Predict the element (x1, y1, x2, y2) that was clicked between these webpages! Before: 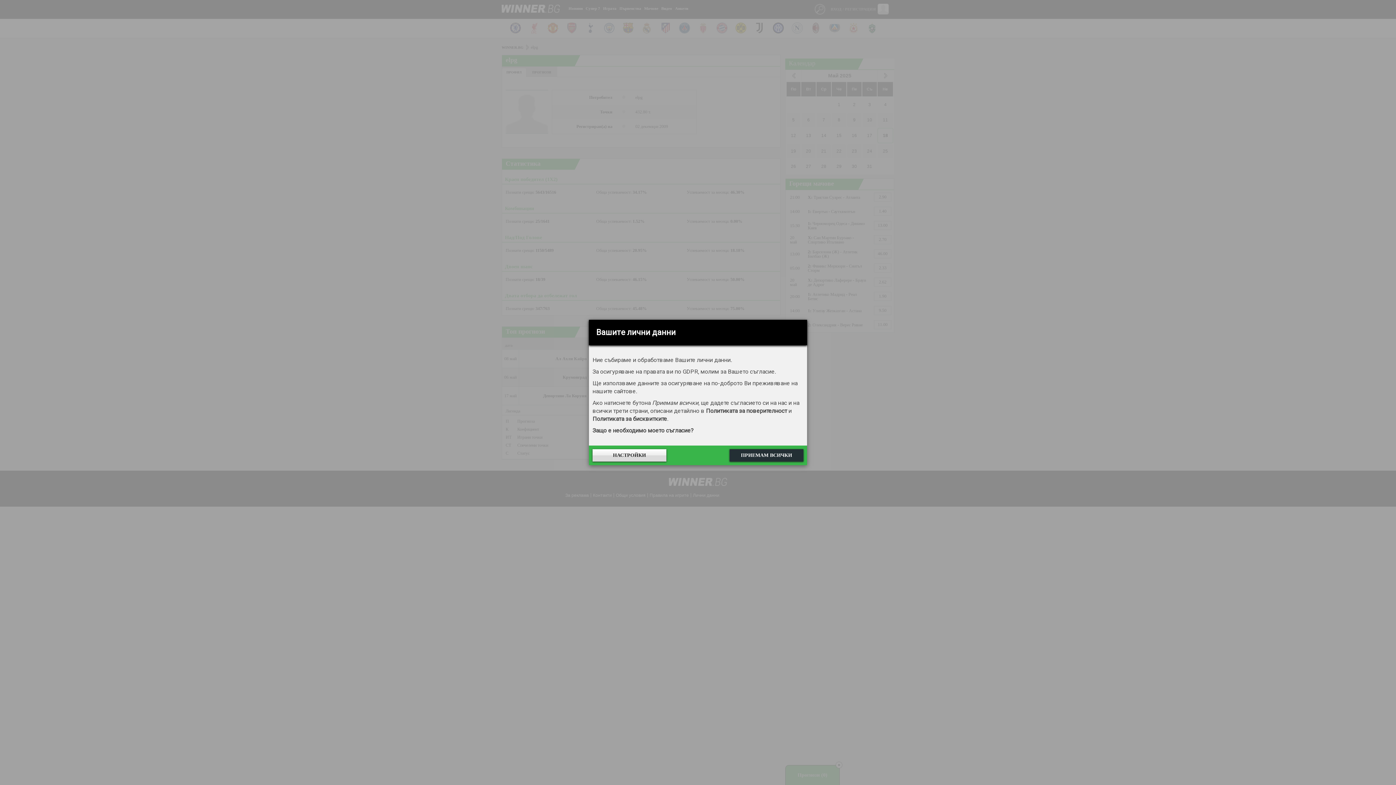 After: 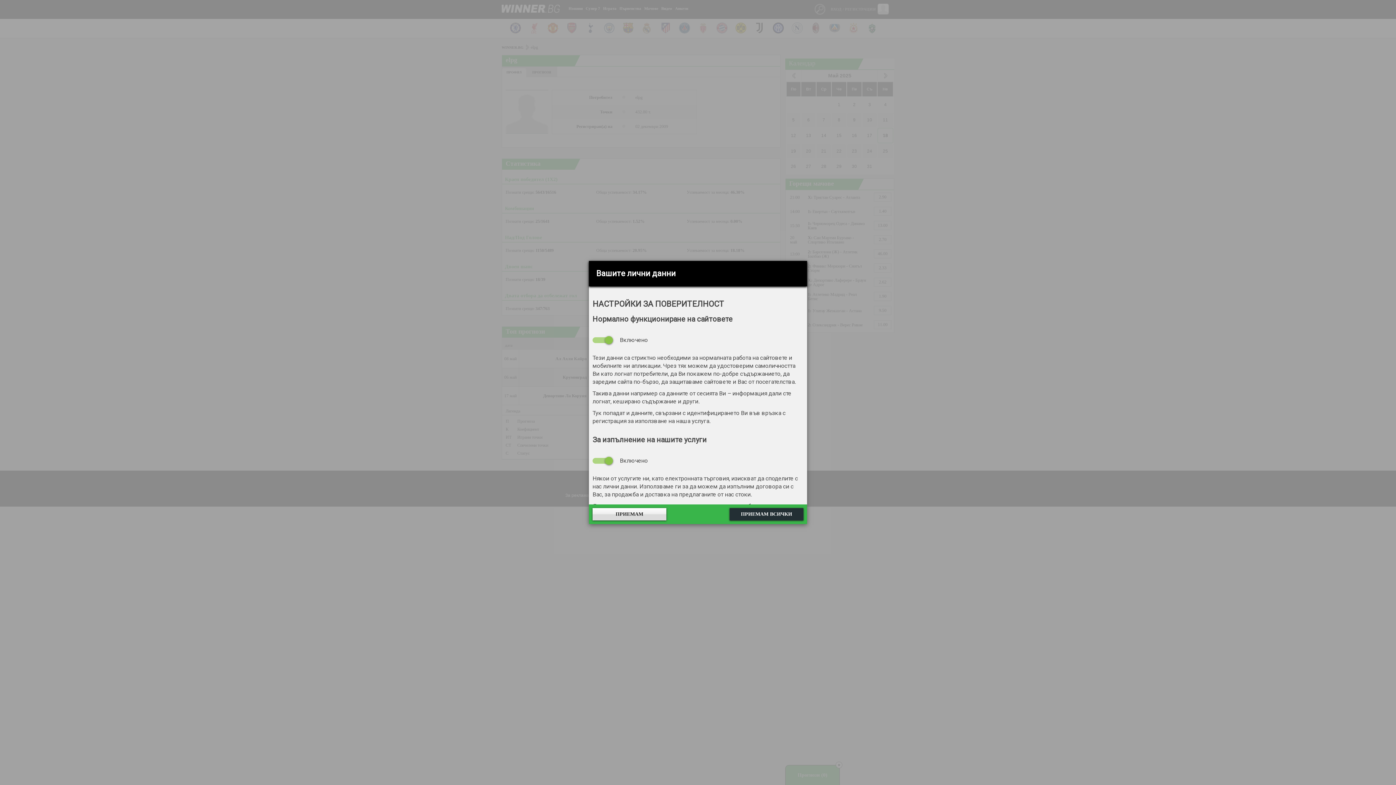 Action: bbox: (592, 449, 666, 461) label: НАСТРОЙКИ